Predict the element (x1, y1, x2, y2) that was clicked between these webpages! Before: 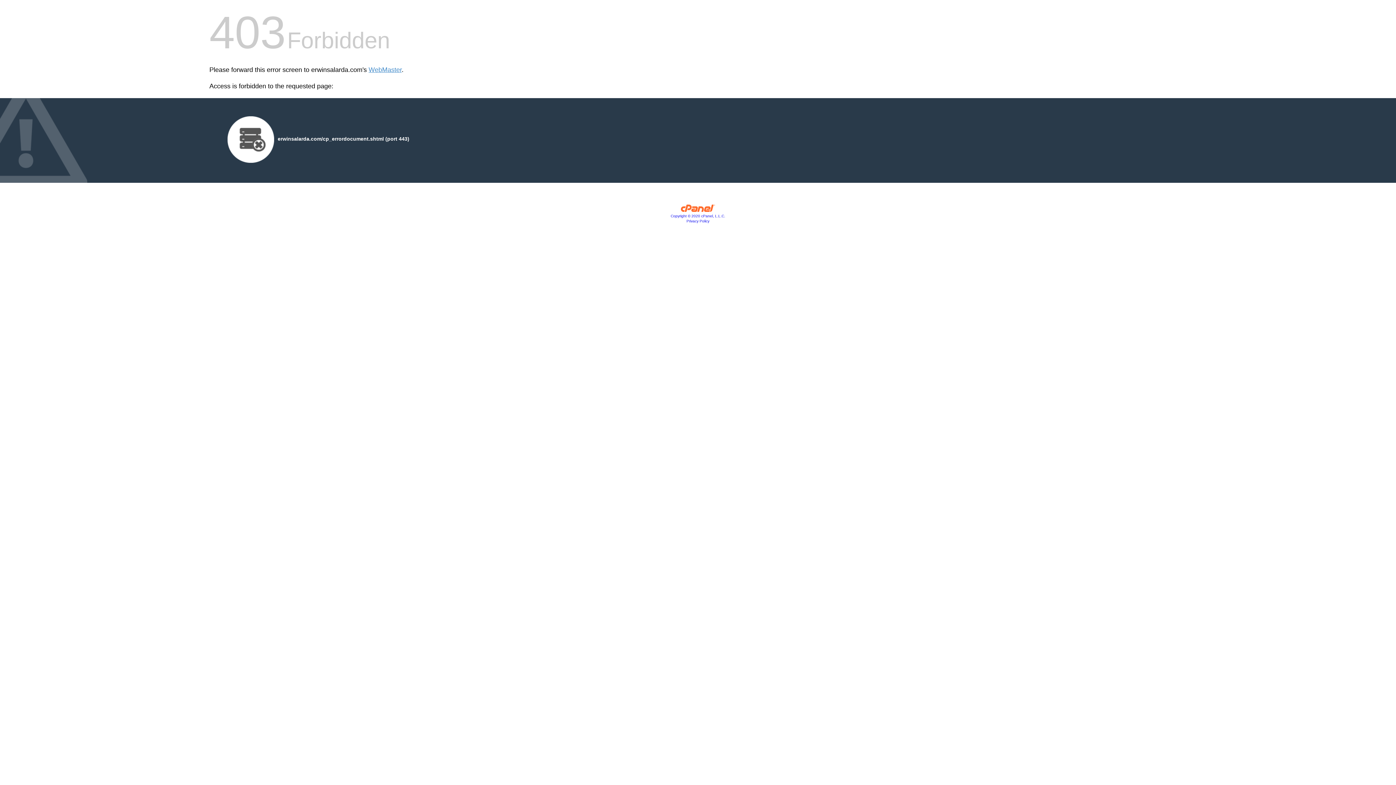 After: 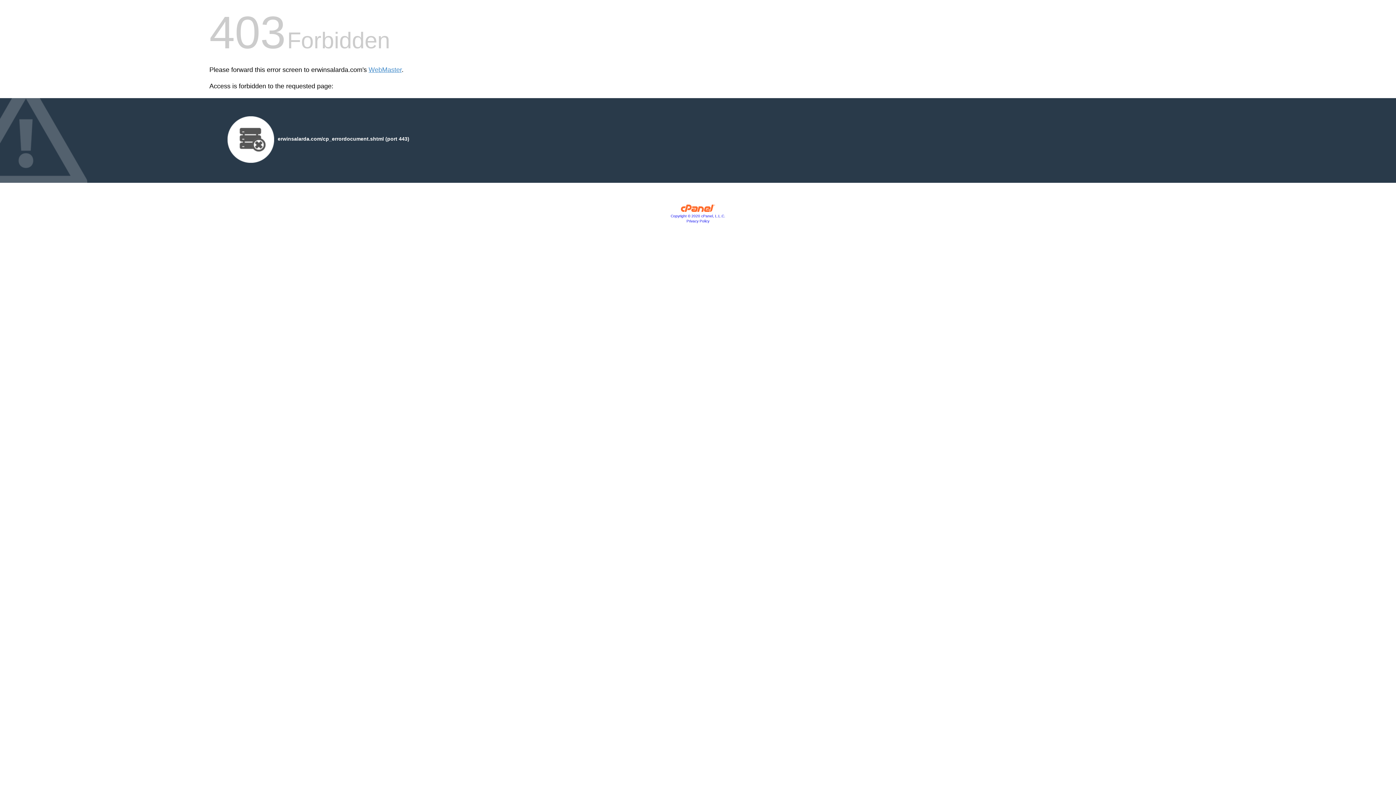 Action: bbox: (680, 207, 715, 213)